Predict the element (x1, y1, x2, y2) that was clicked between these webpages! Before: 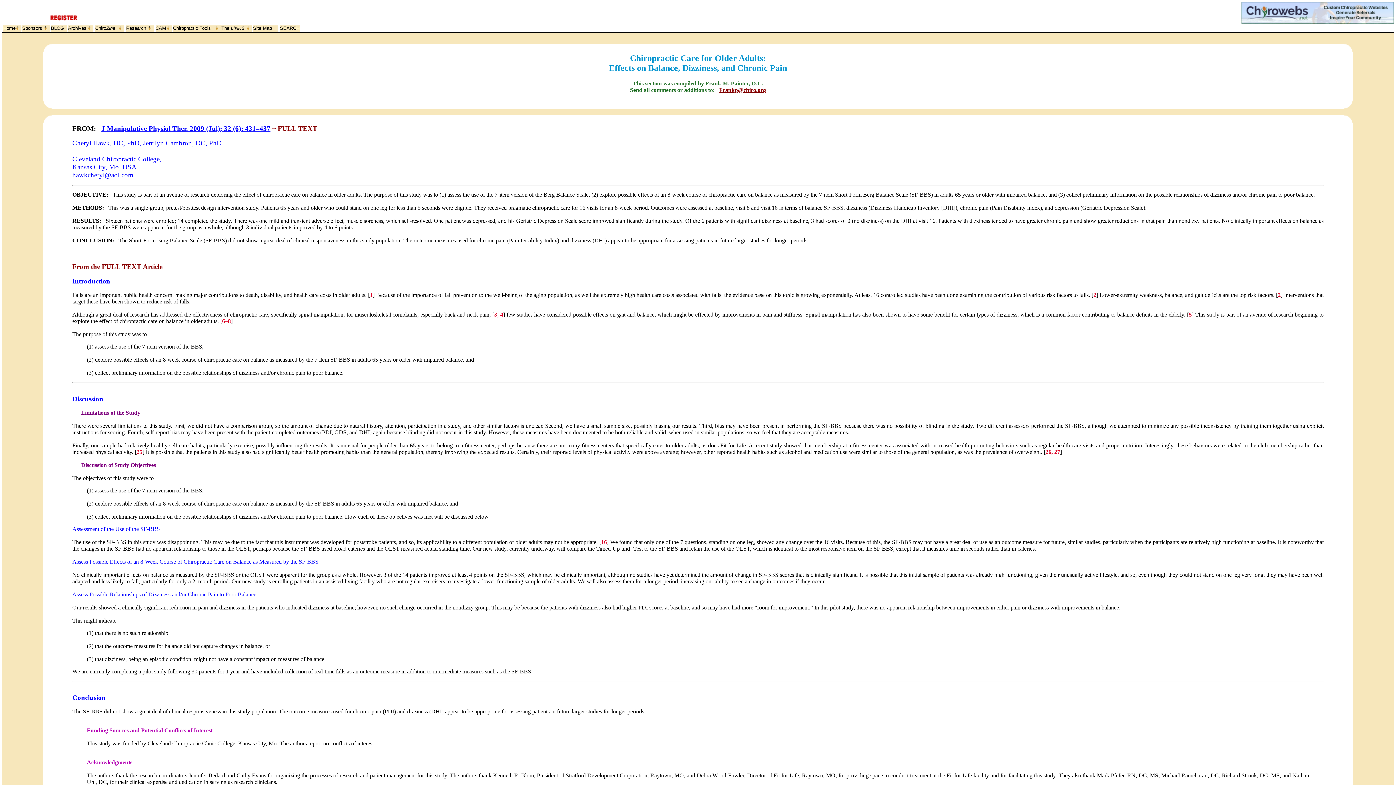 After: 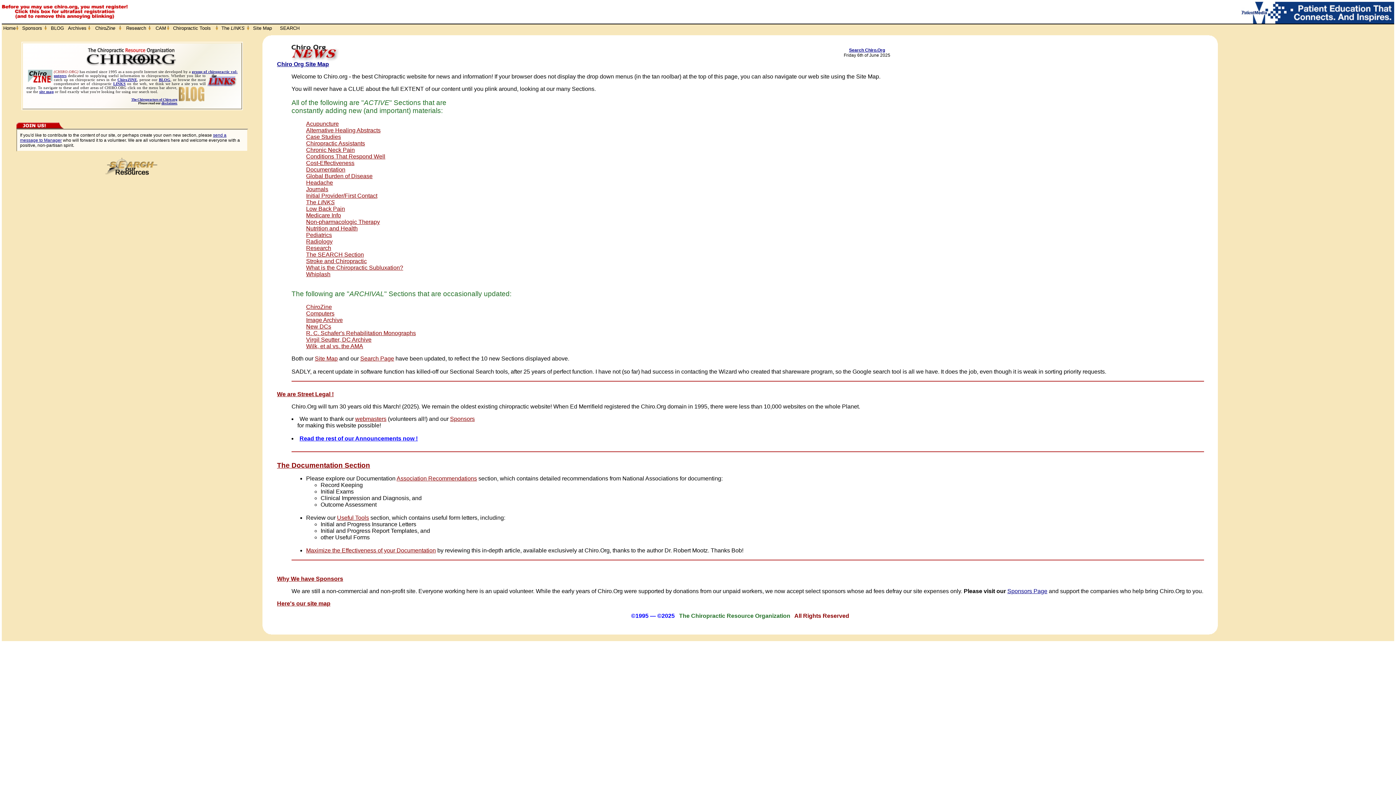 Action: bbox: (3, 25, 15, 30) label: Home